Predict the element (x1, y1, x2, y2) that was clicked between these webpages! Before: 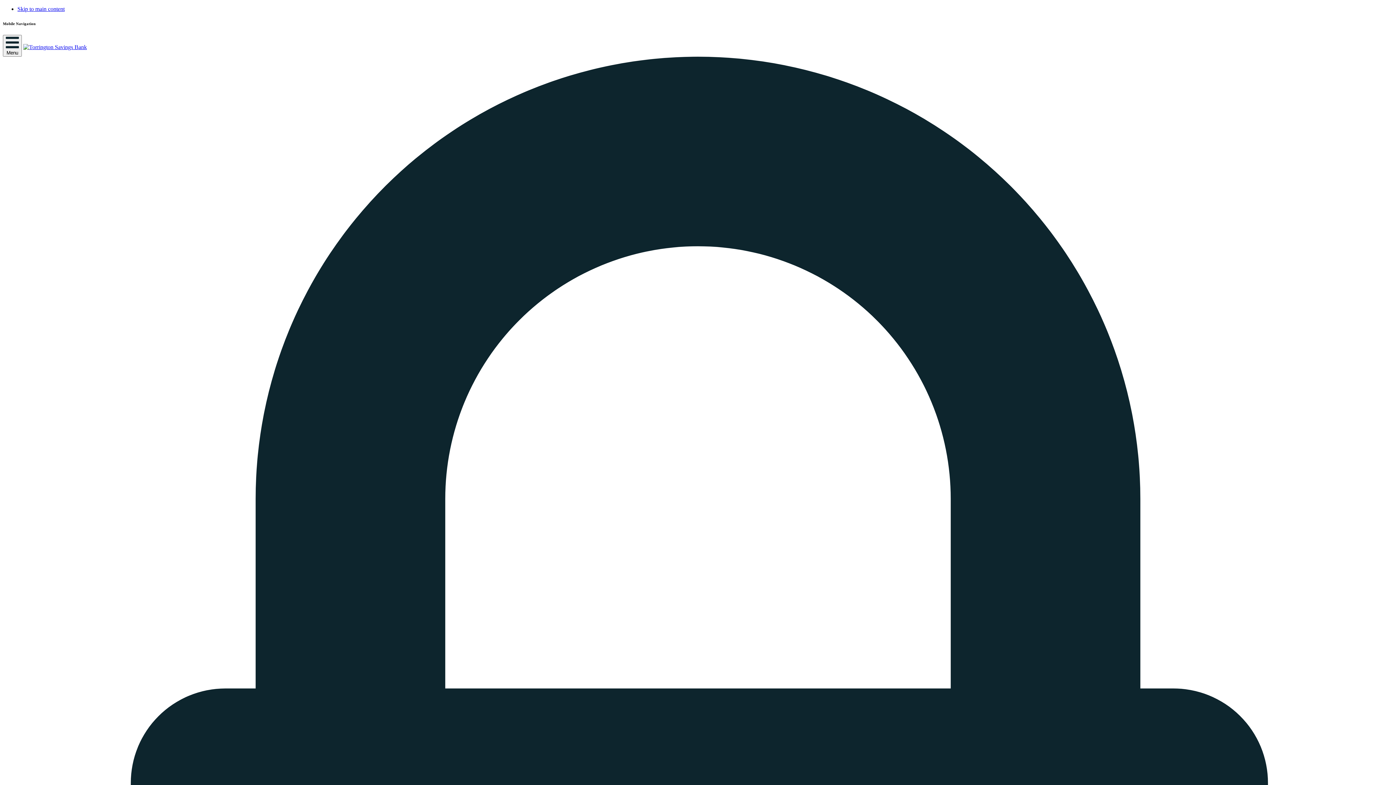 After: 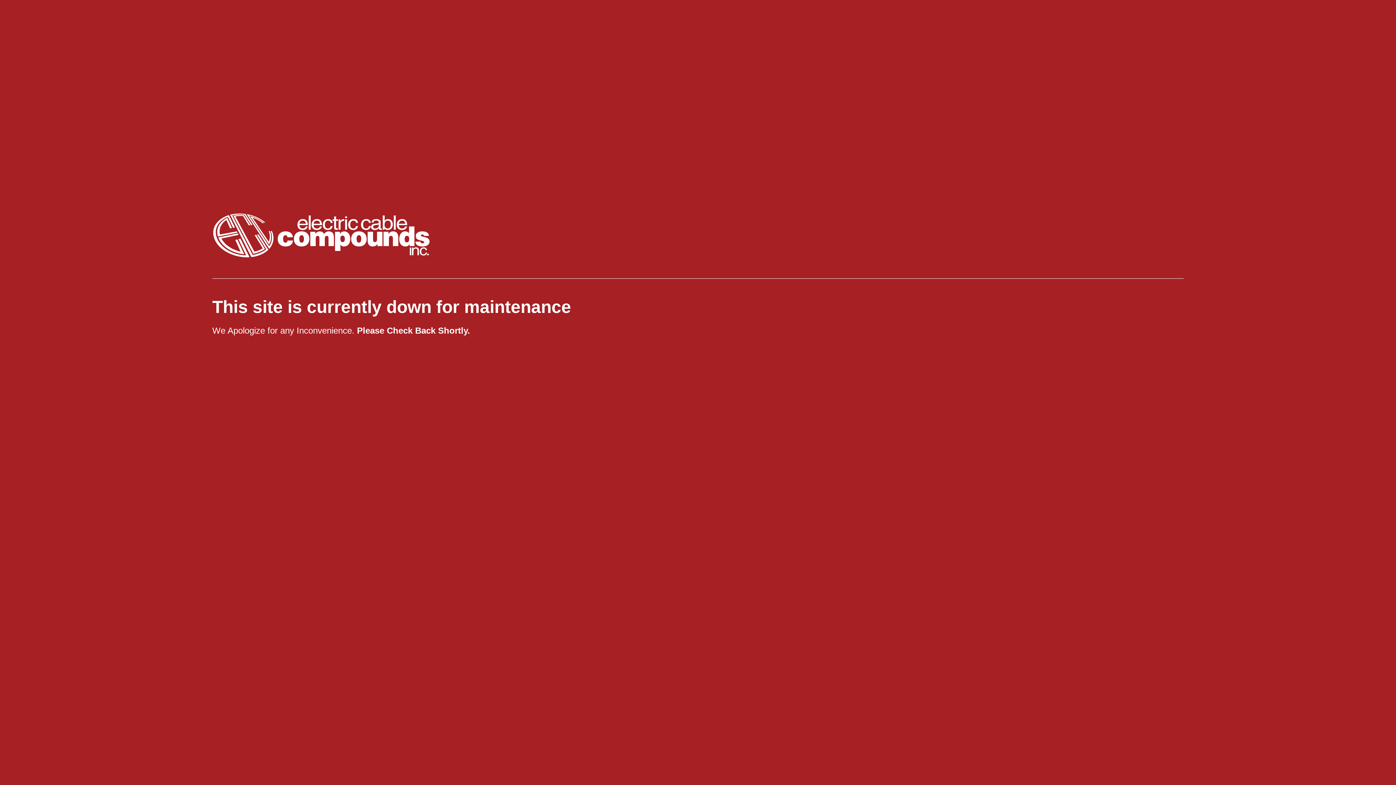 Action: bbox: (23, 43, 86, 50) label:  